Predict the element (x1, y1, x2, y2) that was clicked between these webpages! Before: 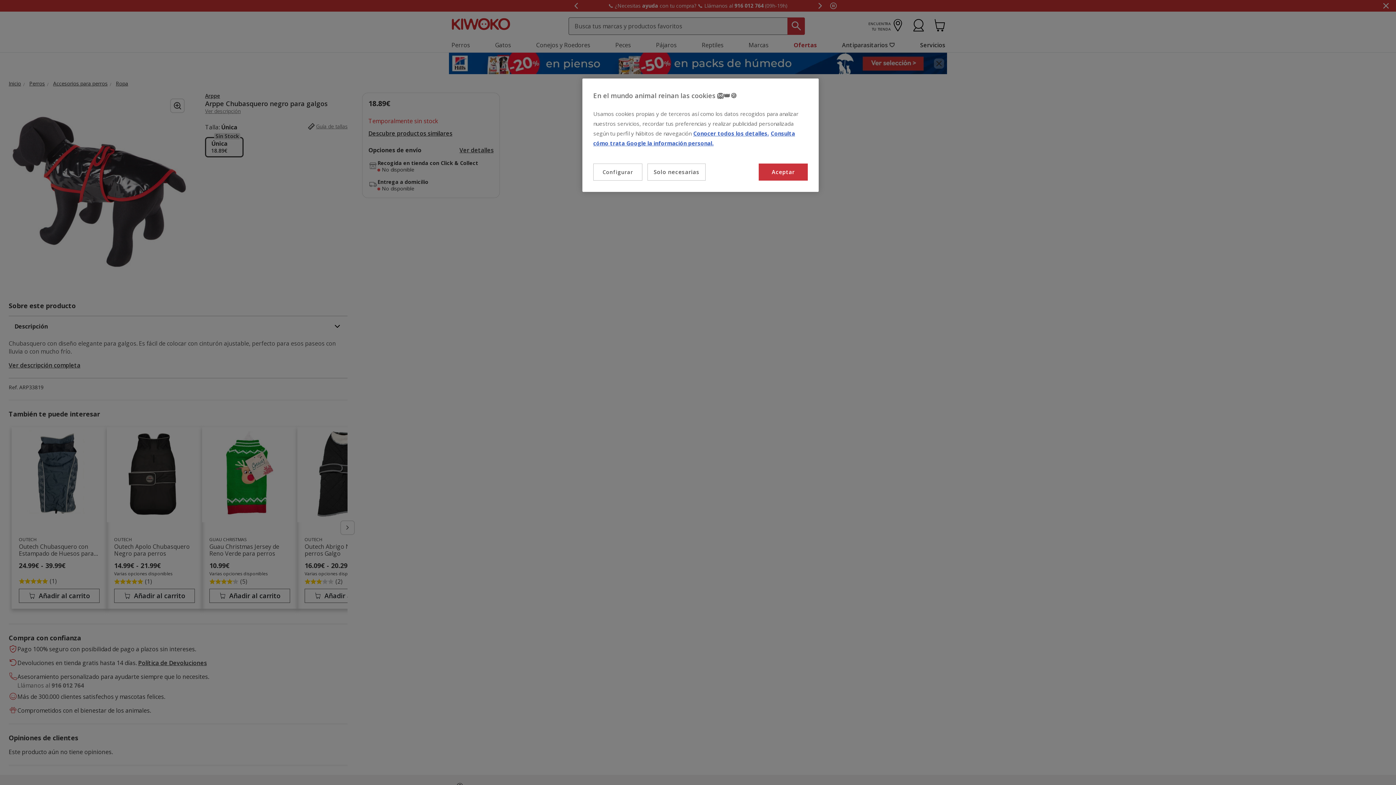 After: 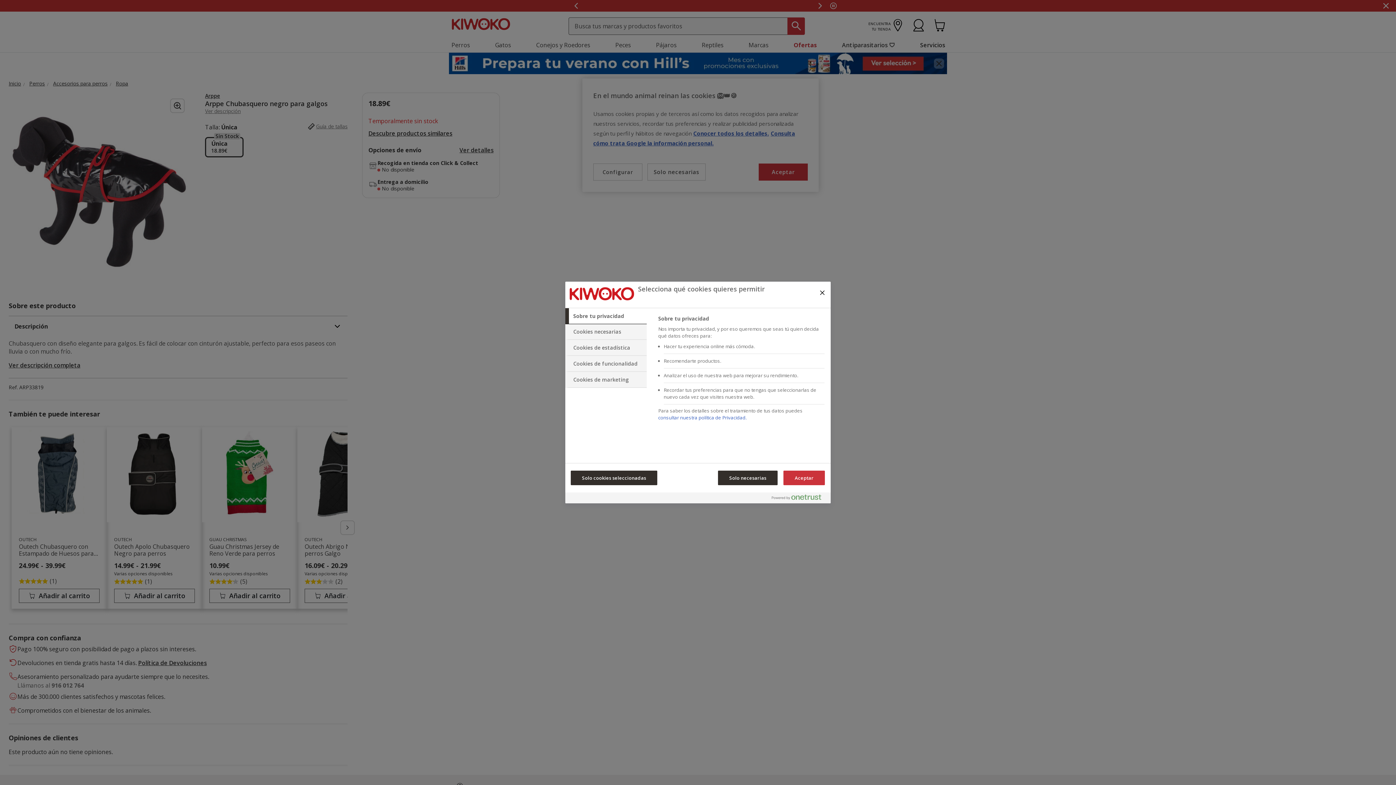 Action: bbox: (593, 163, 642, 180) label: Configurar